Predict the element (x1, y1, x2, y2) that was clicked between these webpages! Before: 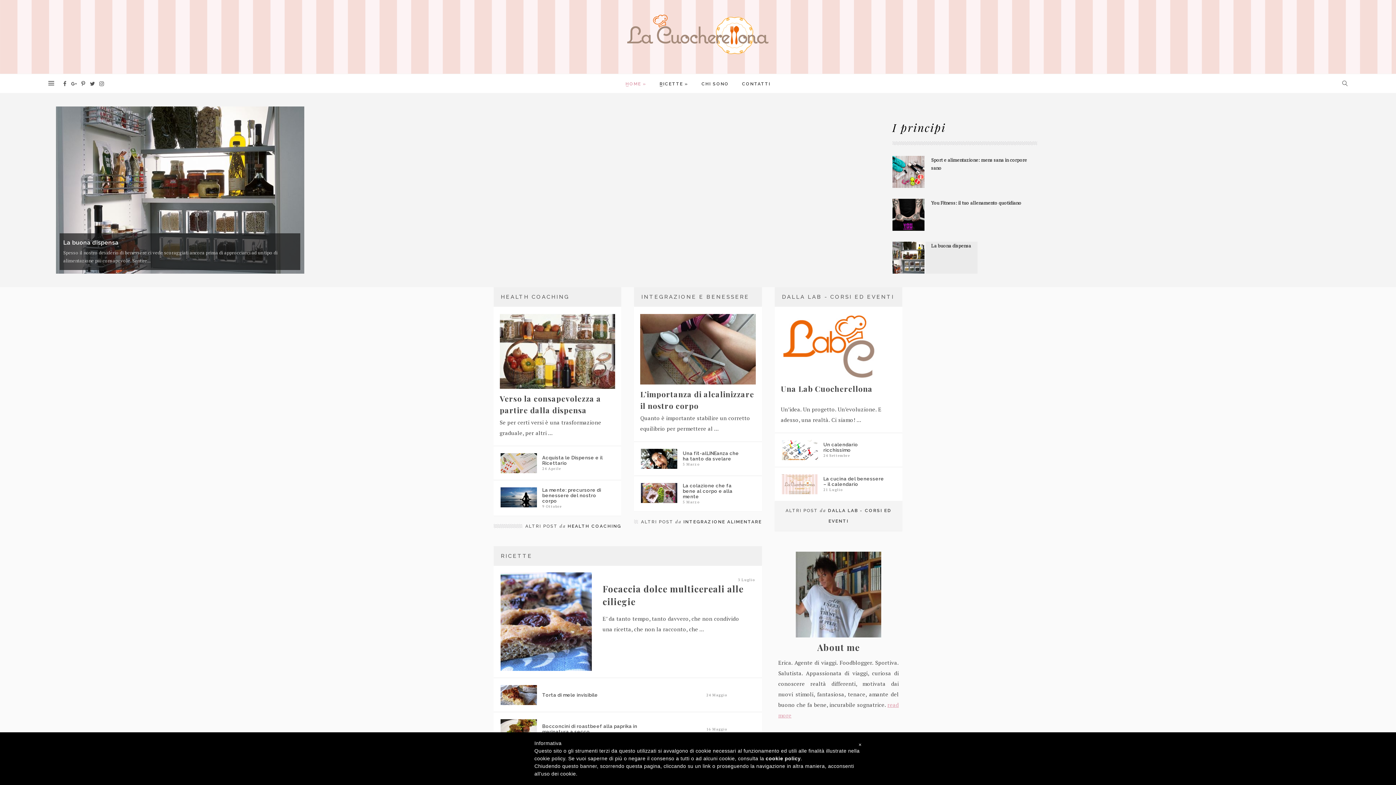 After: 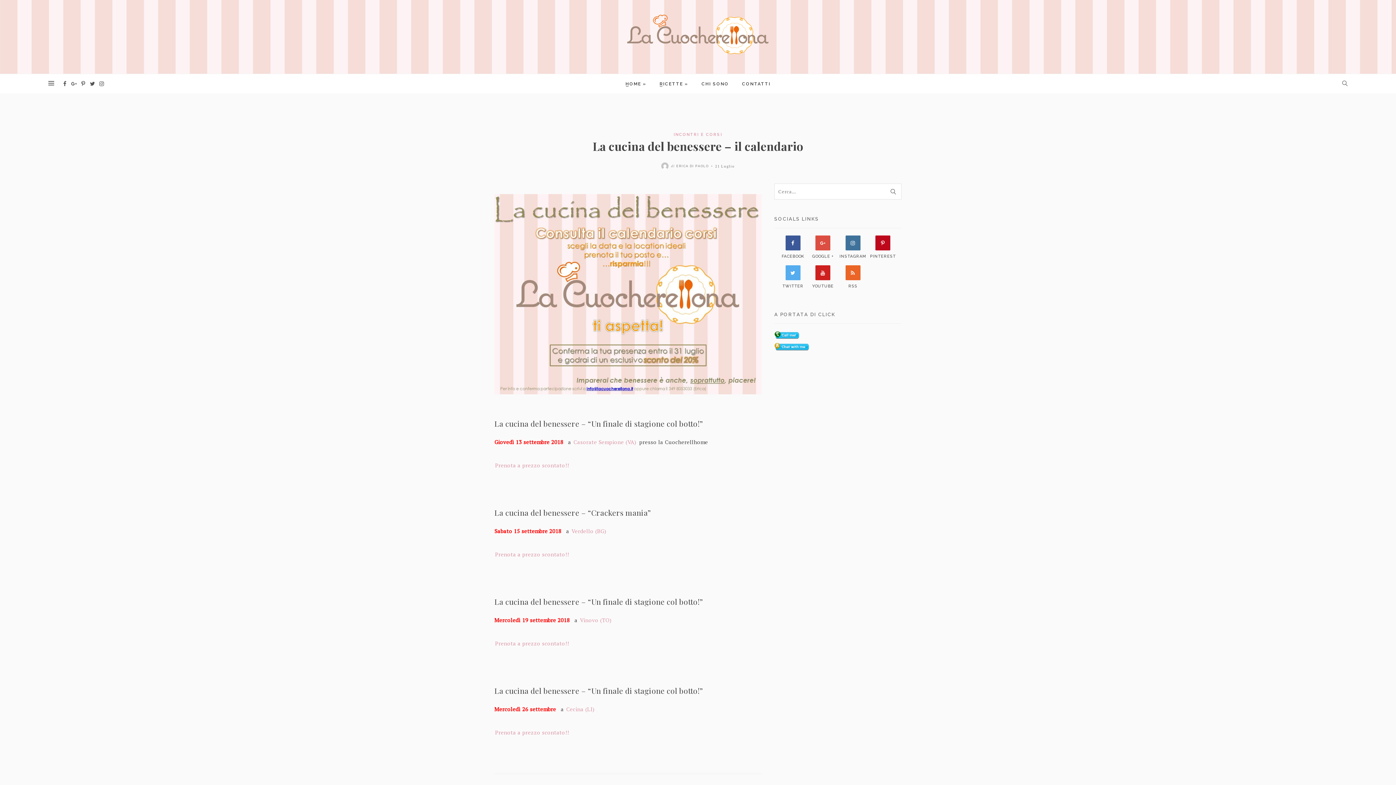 Action: label: La cucina del benessere – il calendario bbox: (823, 476, 884, 487)